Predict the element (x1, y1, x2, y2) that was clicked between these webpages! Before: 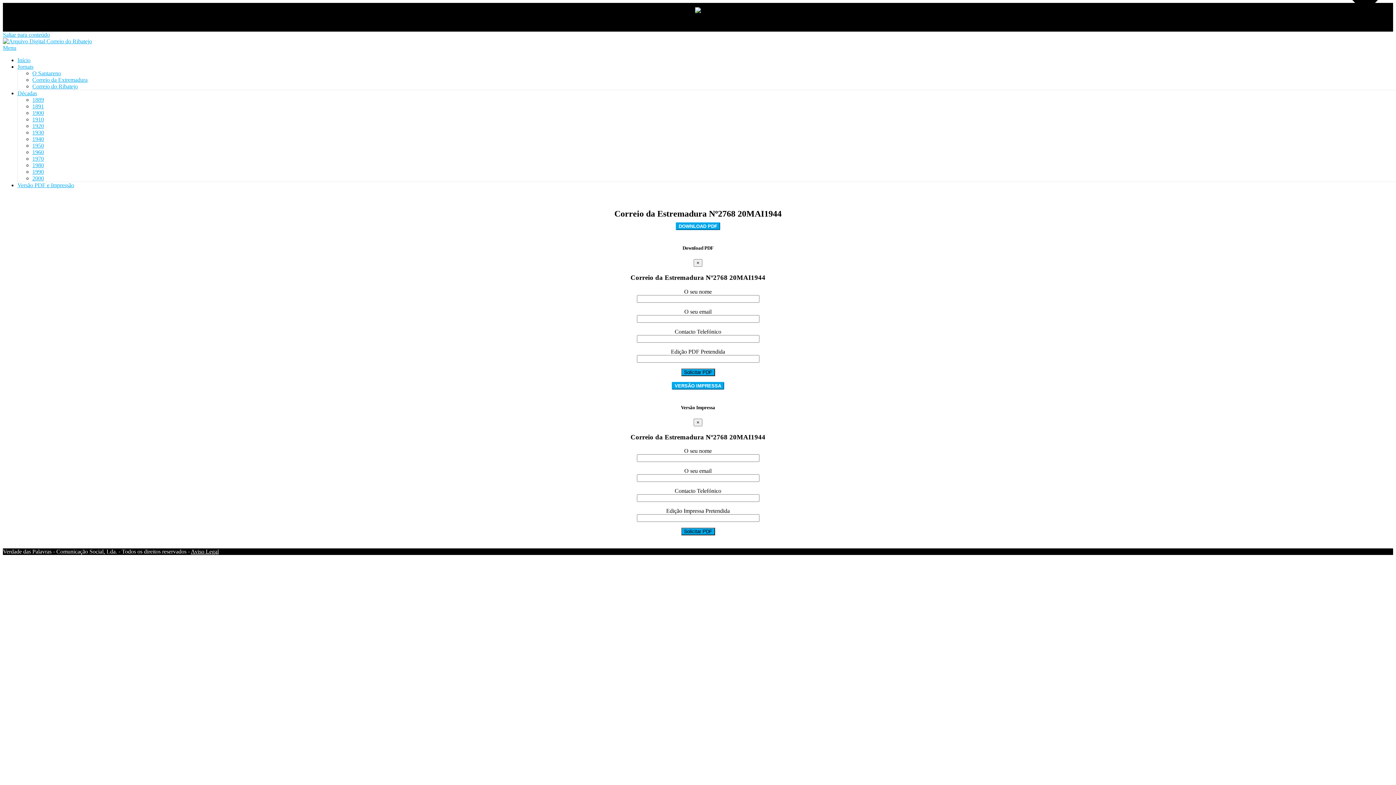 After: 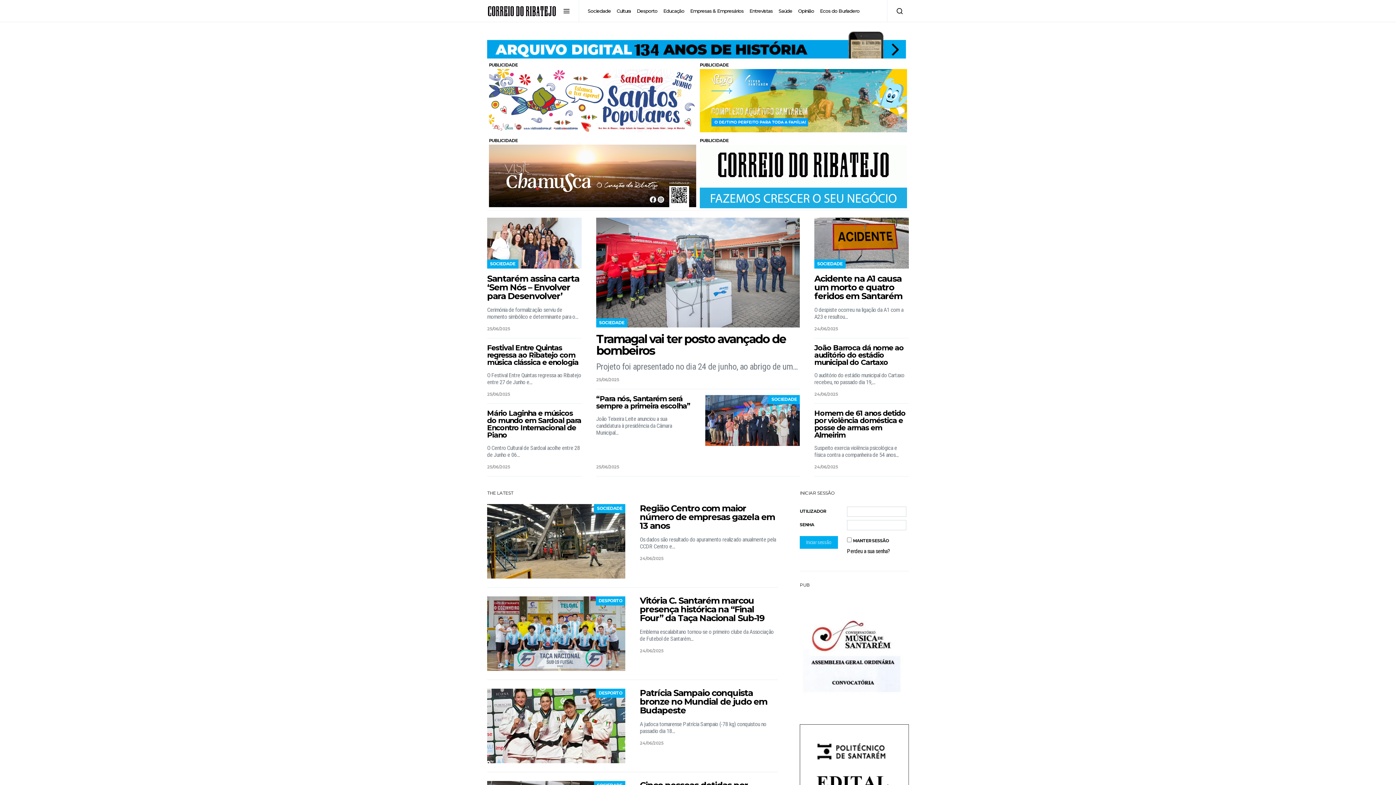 Action: bbox: (695, 8, 701, 14)